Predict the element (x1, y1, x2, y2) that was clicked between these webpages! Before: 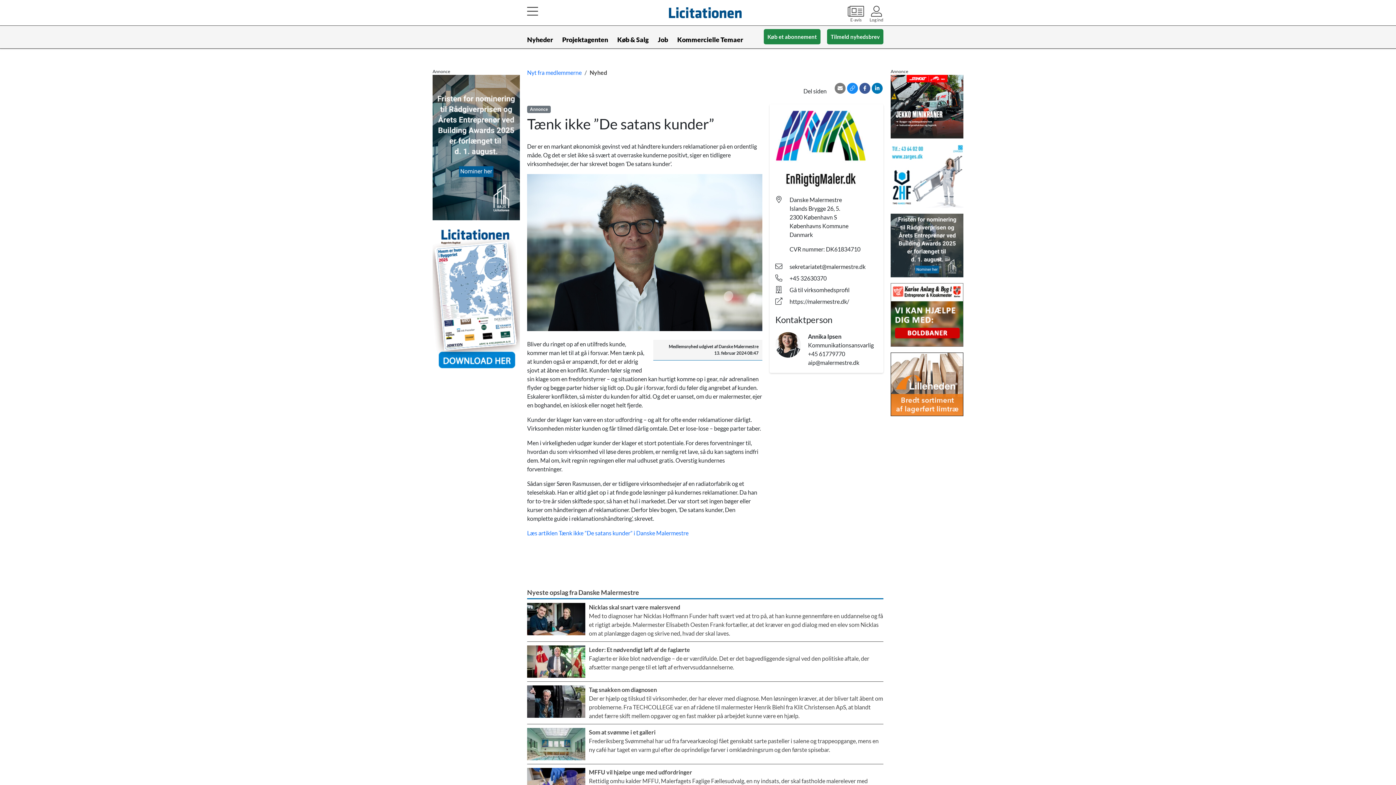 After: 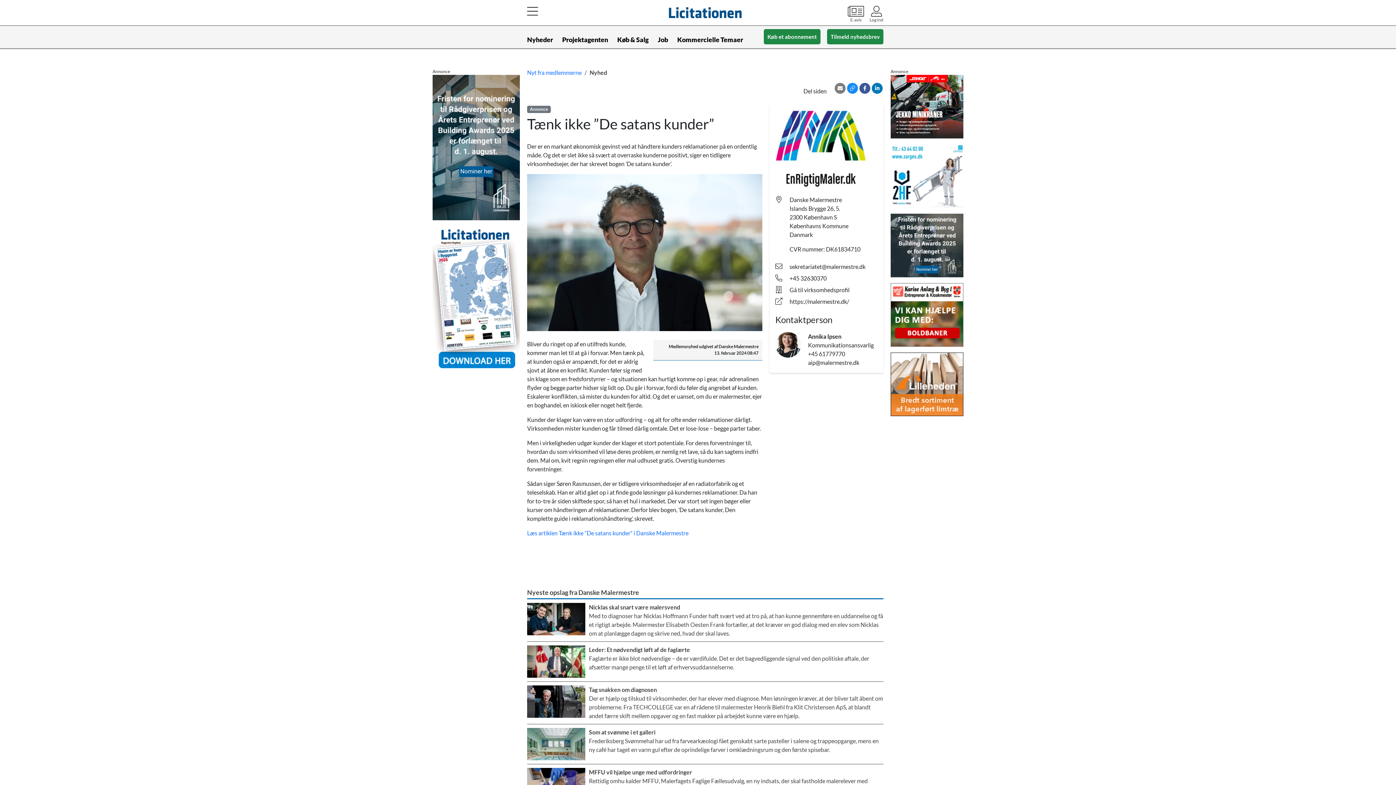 Action: bbox: (789, 274, 826, 281) label: +45 32630370